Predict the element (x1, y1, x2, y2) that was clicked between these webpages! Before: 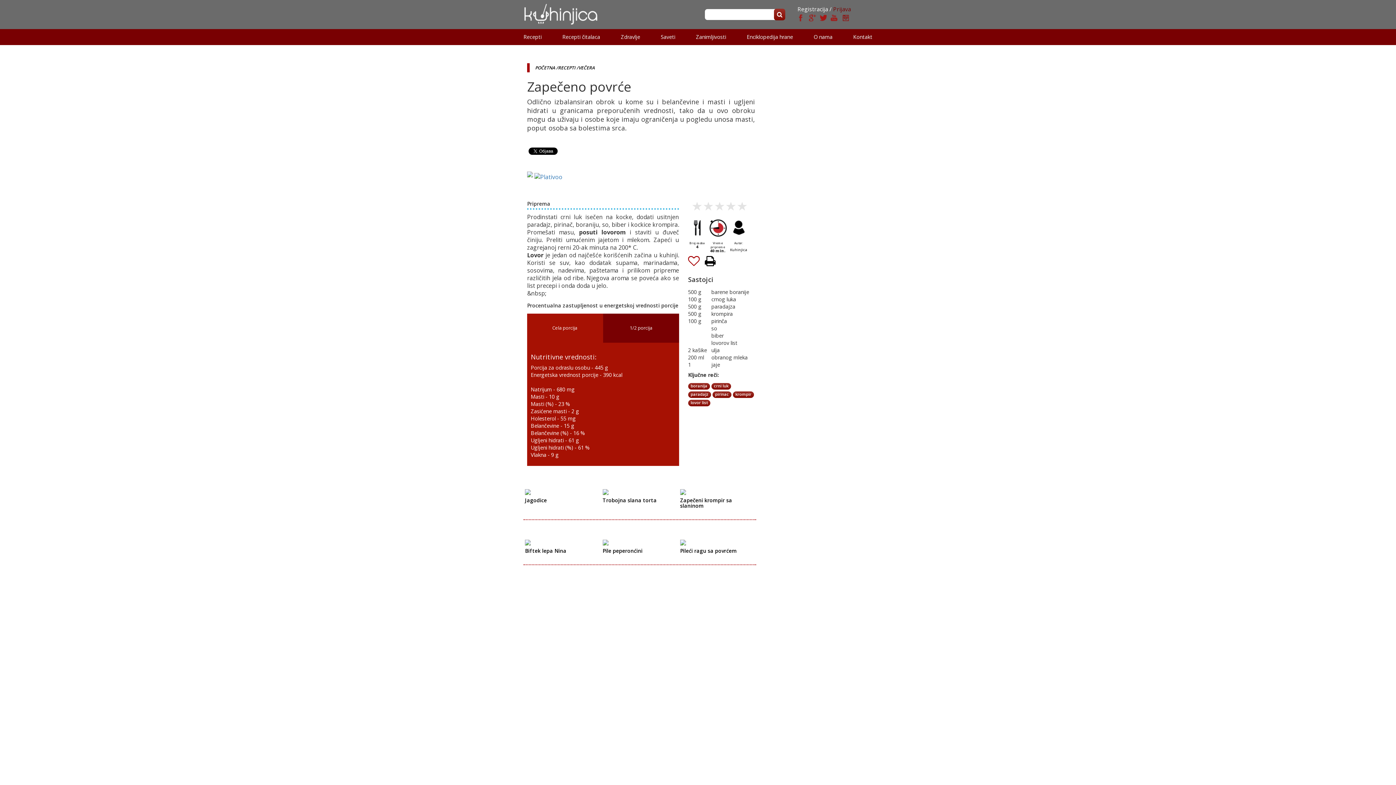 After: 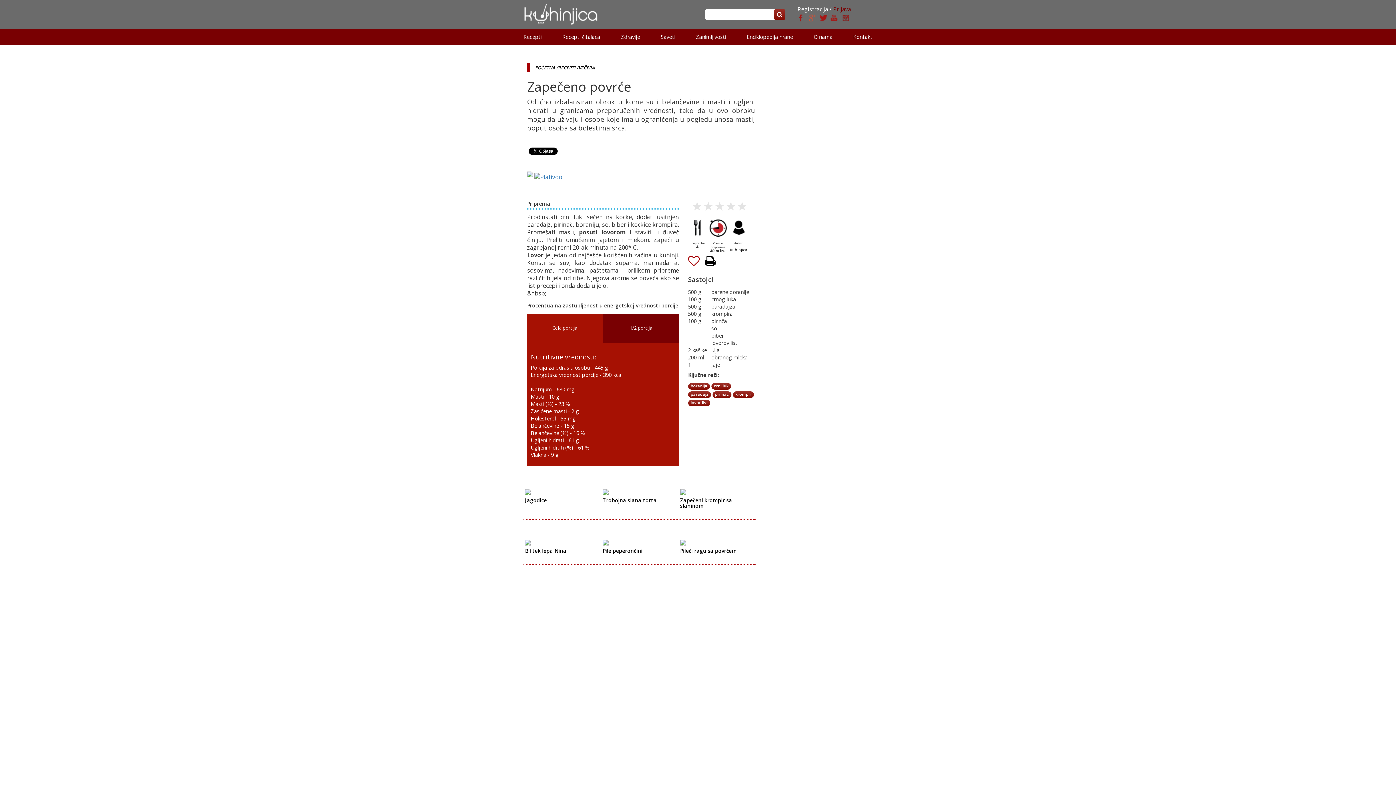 Action: bbox: (809, 14, 816, 21)